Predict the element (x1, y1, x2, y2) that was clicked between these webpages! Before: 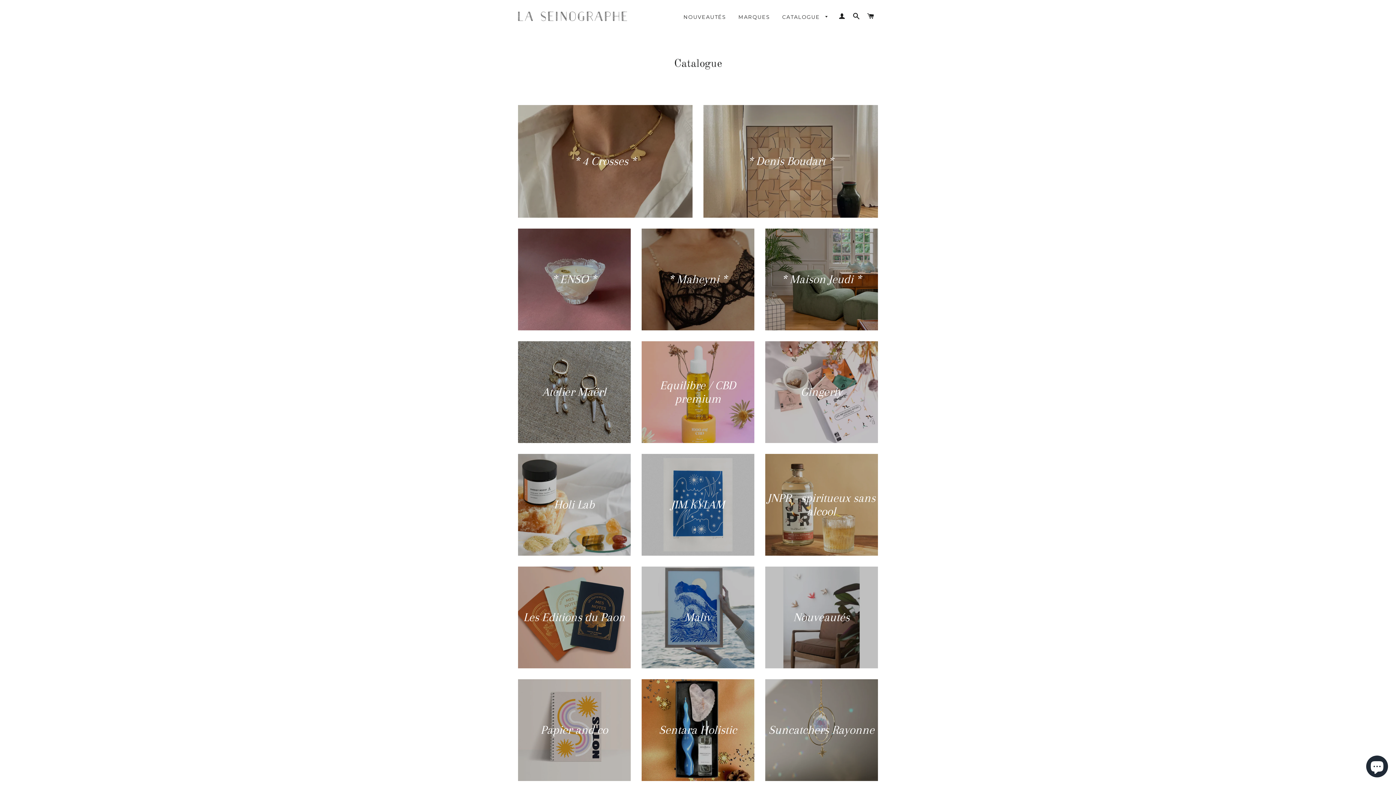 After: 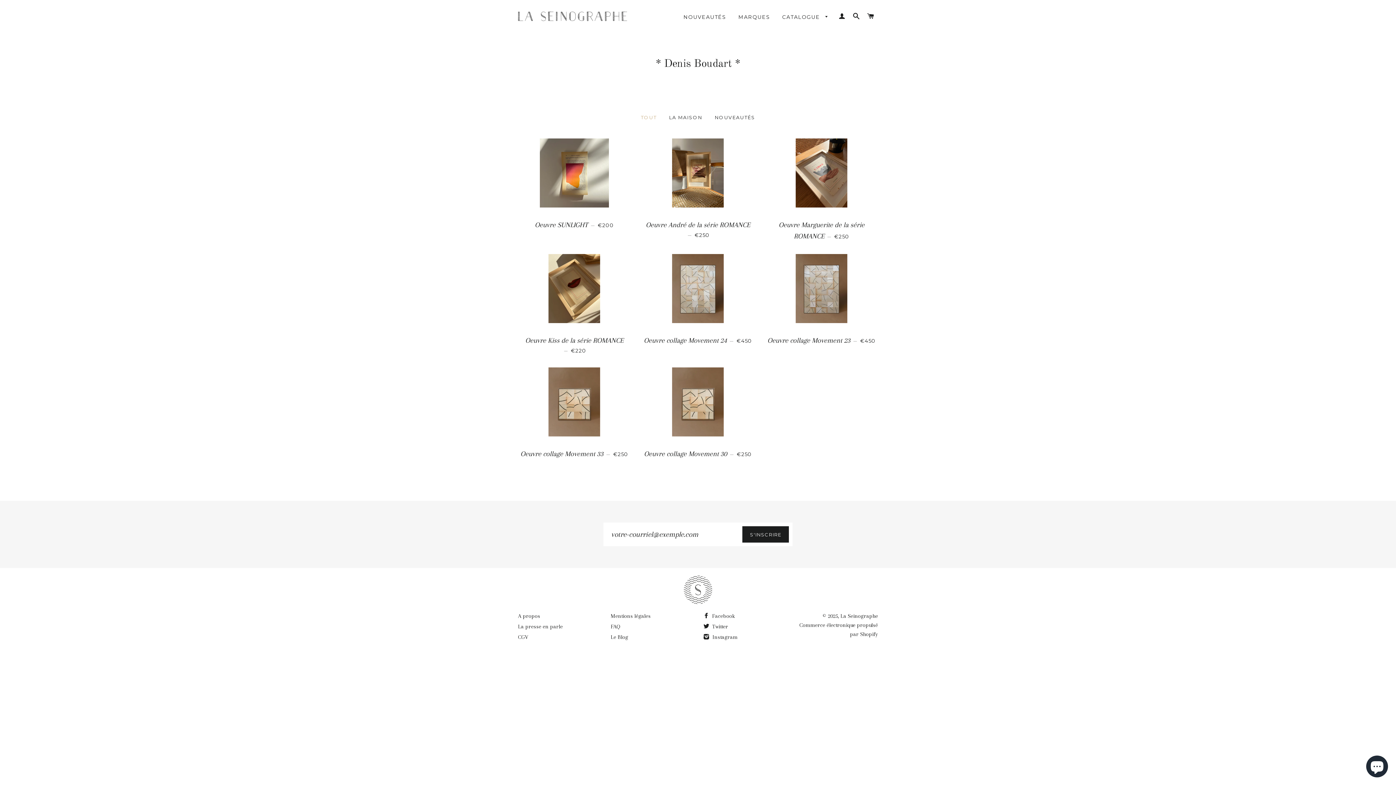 Action: label: * Denis Boudart * bbox: (703, 105, 878, 217)